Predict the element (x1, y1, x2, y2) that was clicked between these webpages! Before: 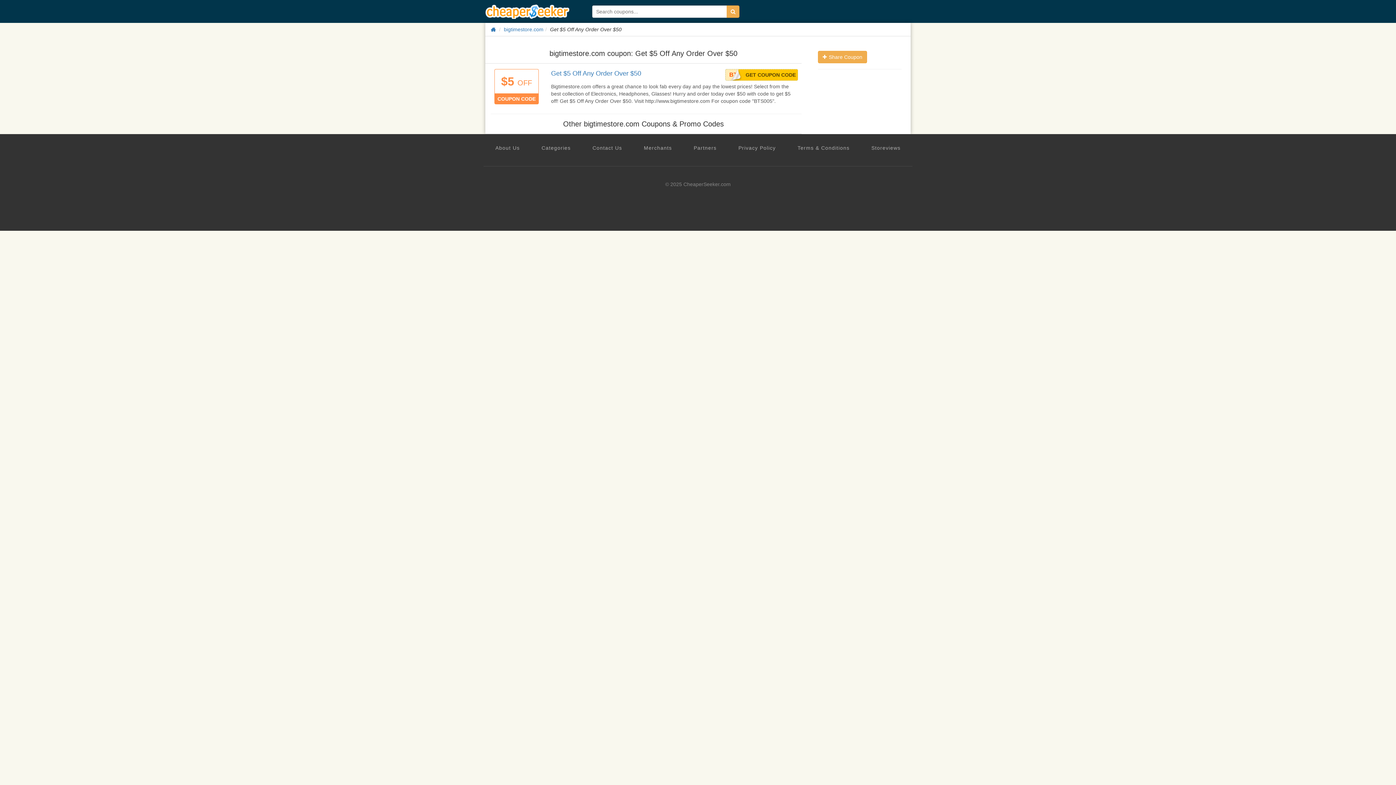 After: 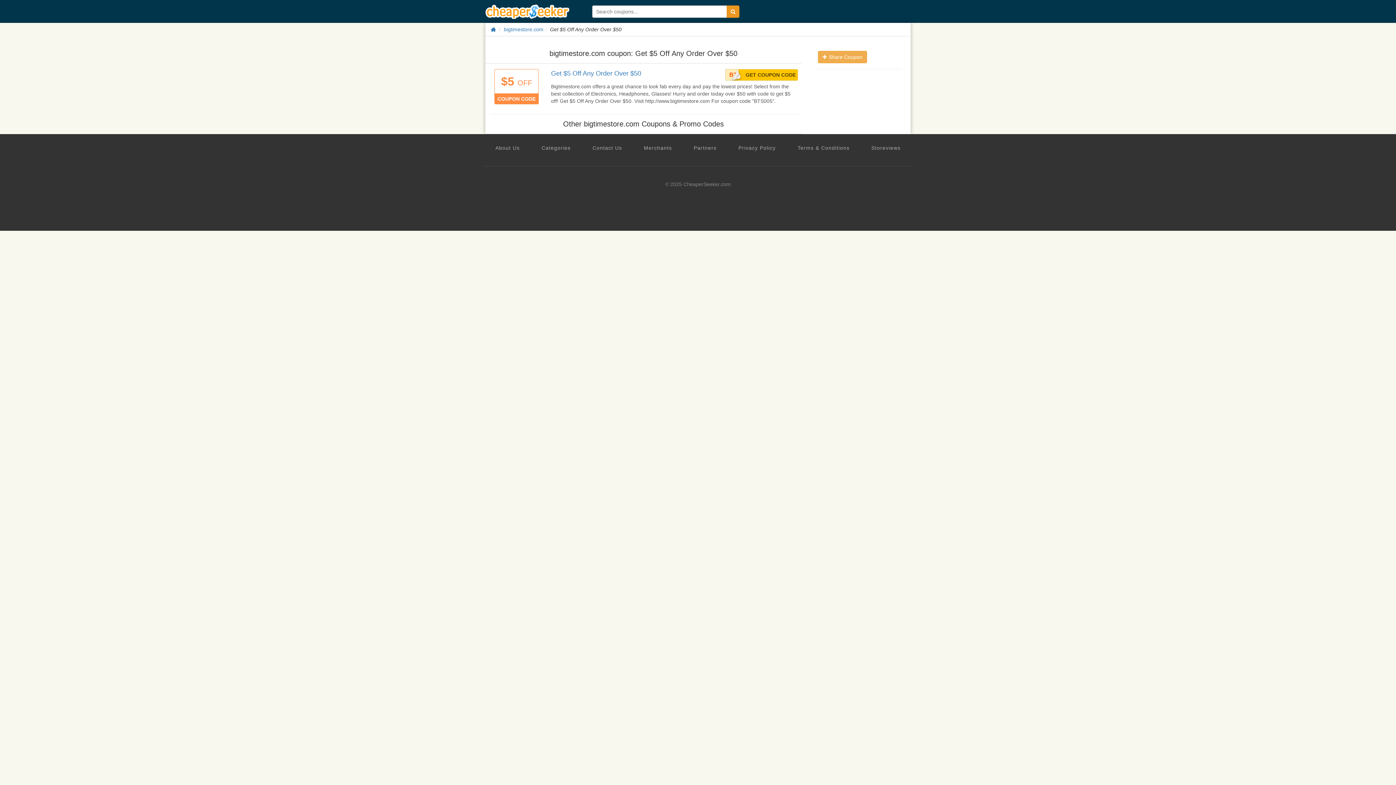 Action: bbox: (726, 5, 739, 17)